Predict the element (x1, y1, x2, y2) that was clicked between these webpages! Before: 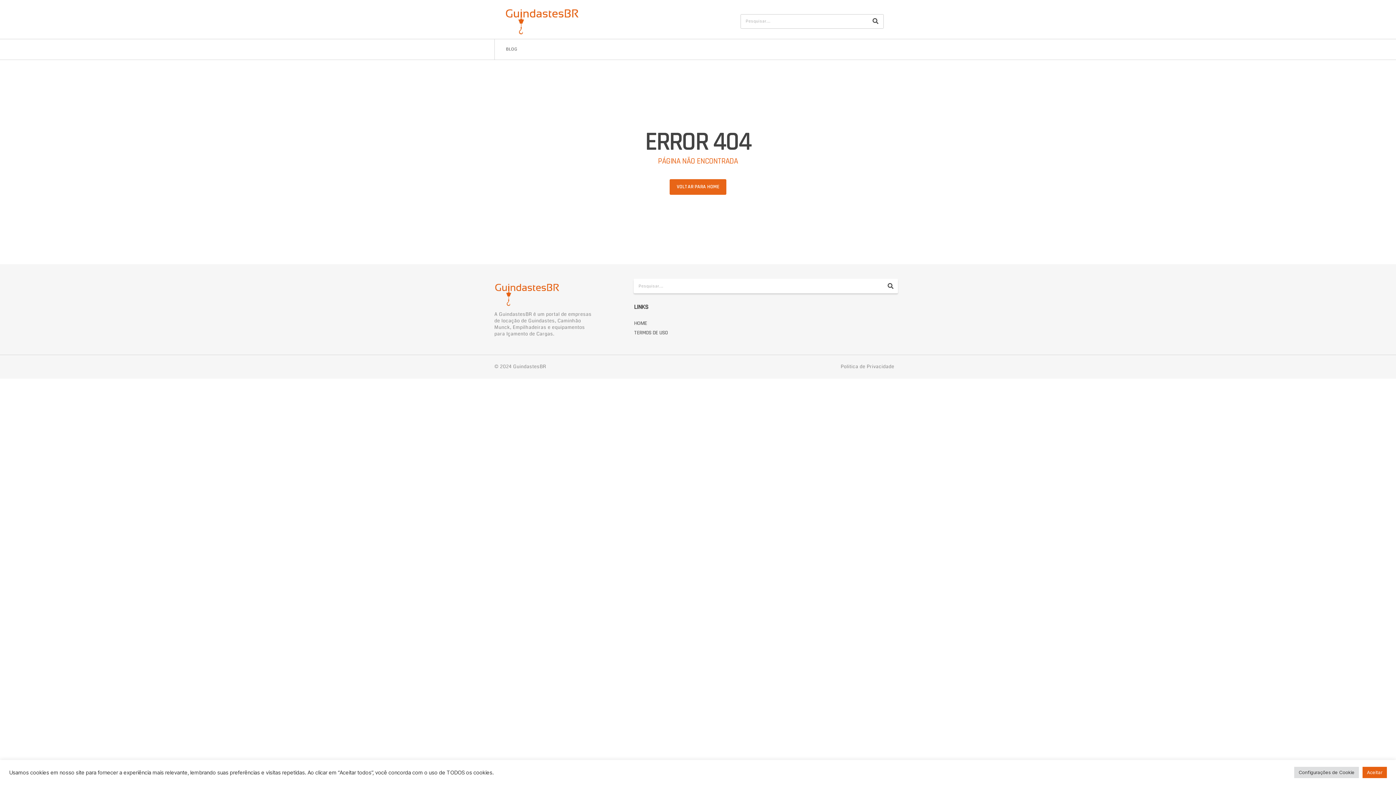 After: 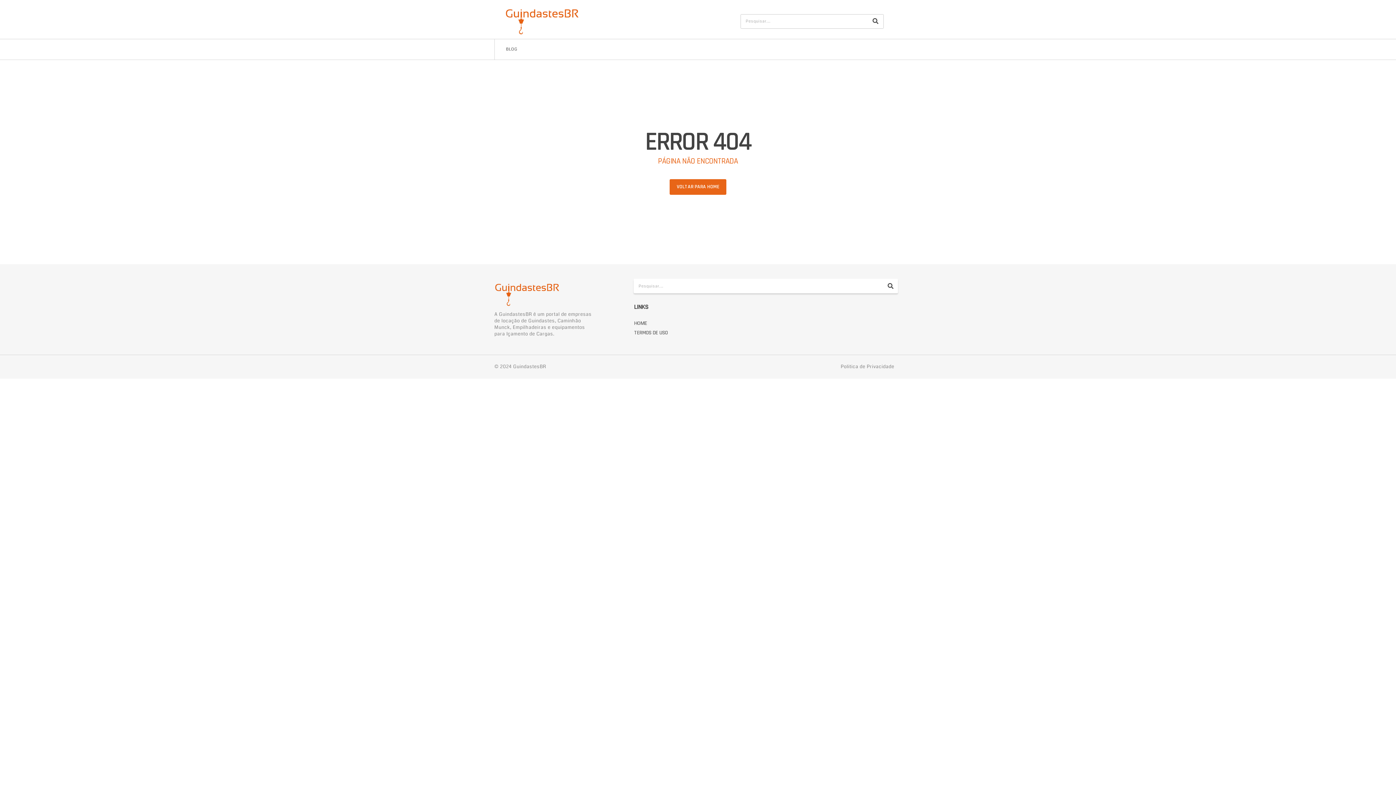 Action: label: Aceitar bbox: (1362, 767, 1387, 778)